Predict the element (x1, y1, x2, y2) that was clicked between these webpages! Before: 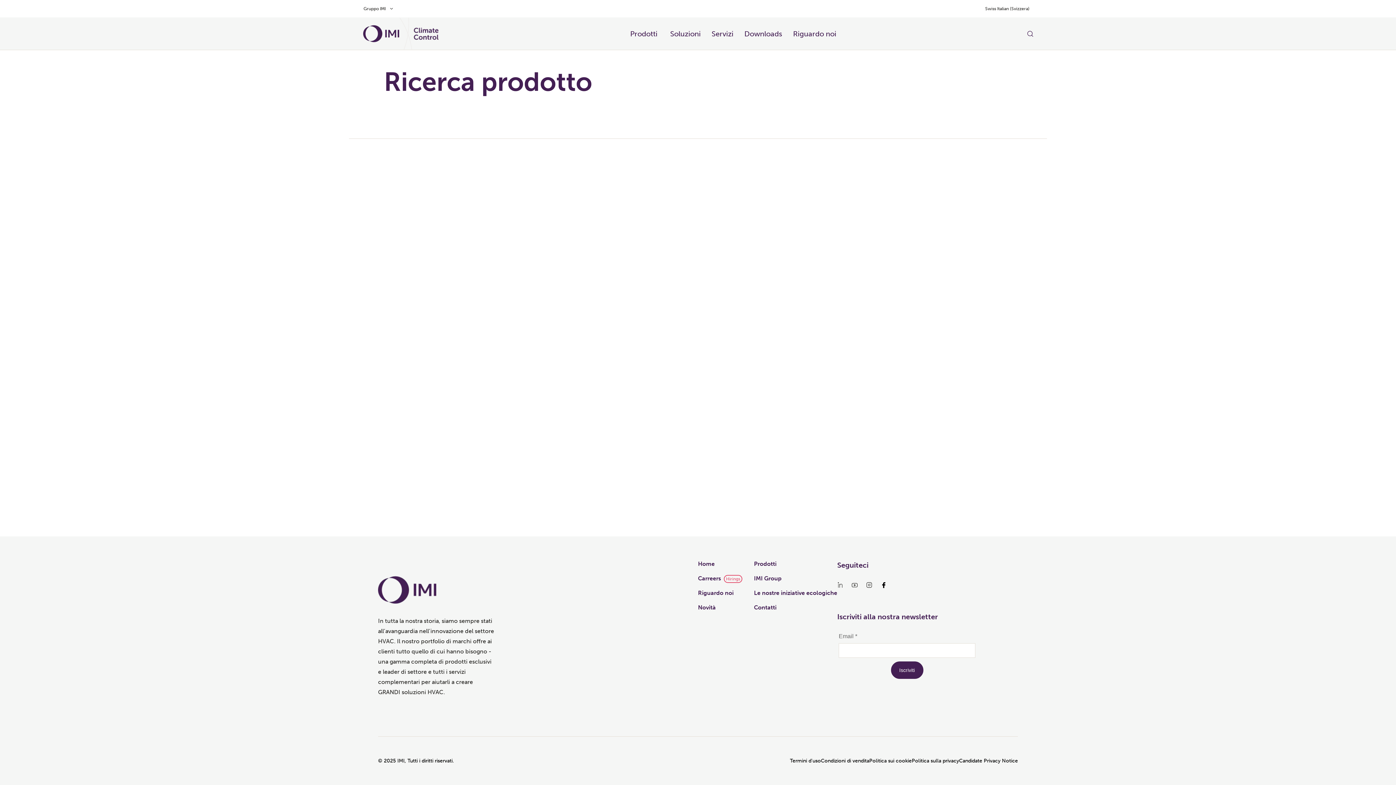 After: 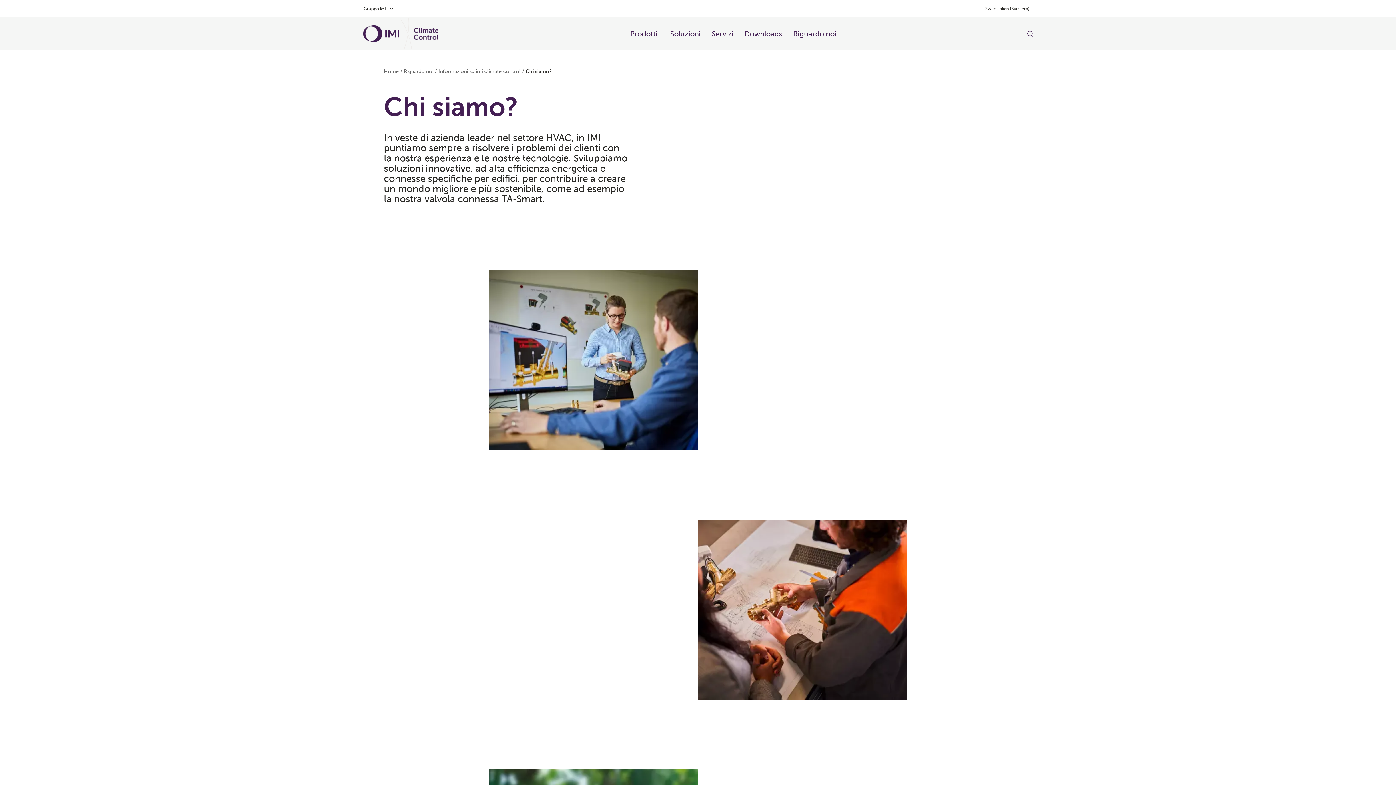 Action: bbox: (698, 589, 733, 596) label: Riguardo noi